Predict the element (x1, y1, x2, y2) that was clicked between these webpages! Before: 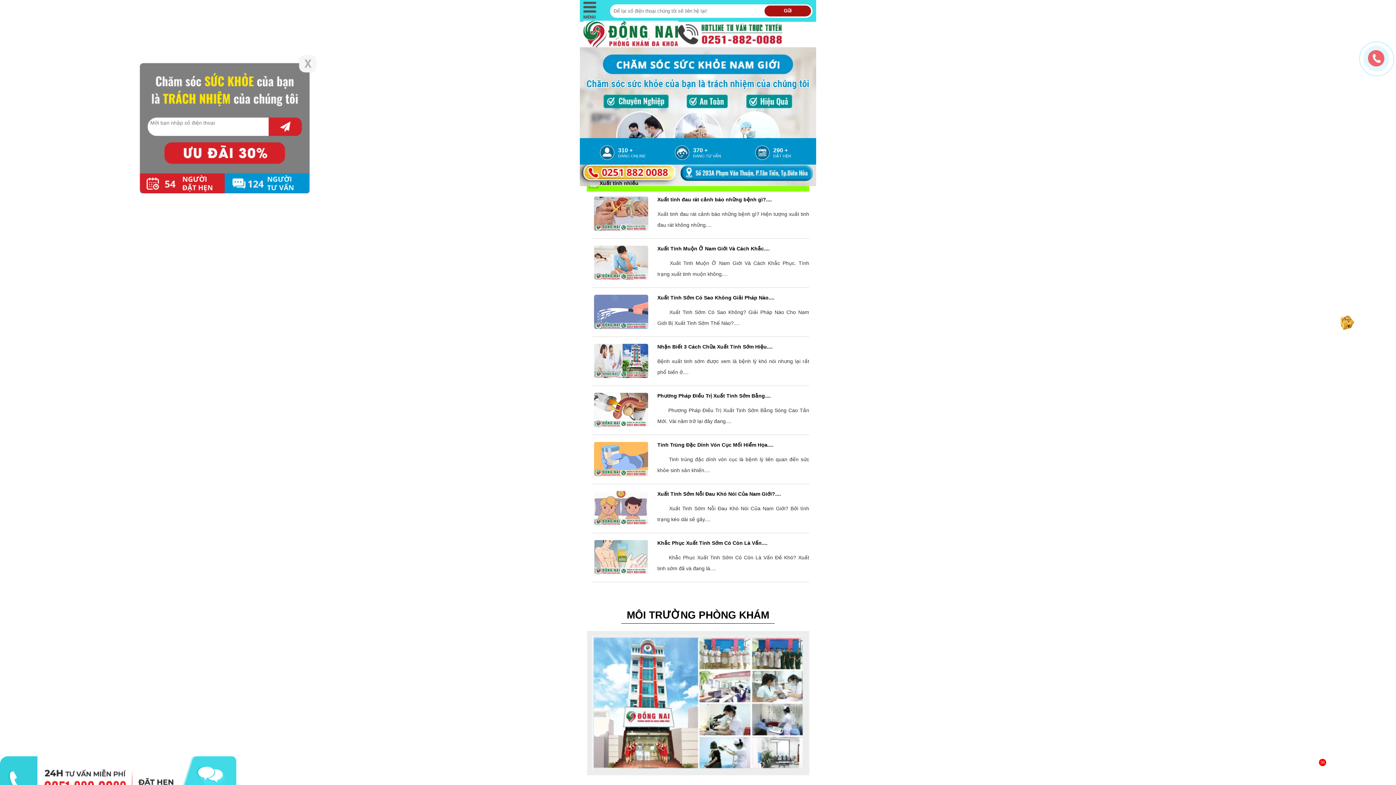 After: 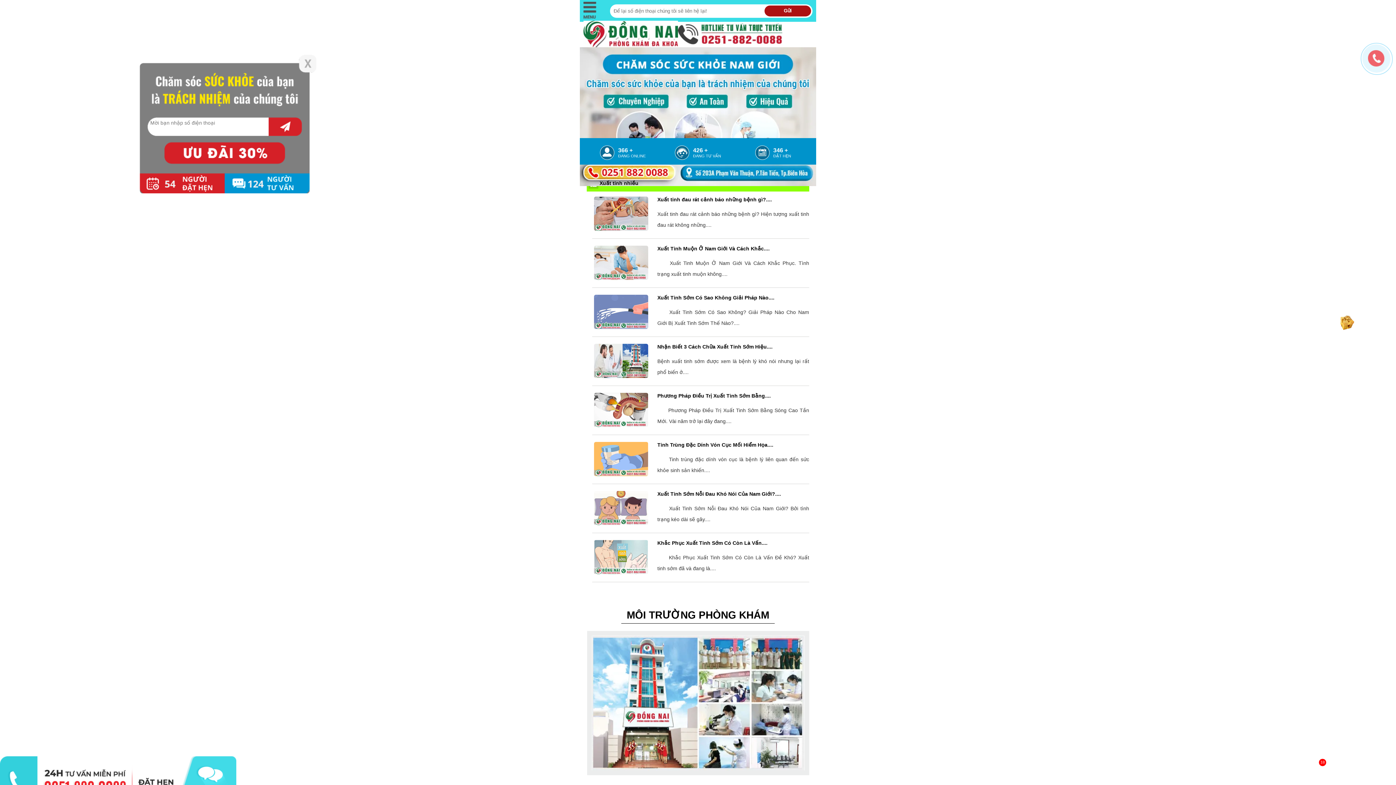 Action: bbox: (764, 5, 811, 16) label: Gửi